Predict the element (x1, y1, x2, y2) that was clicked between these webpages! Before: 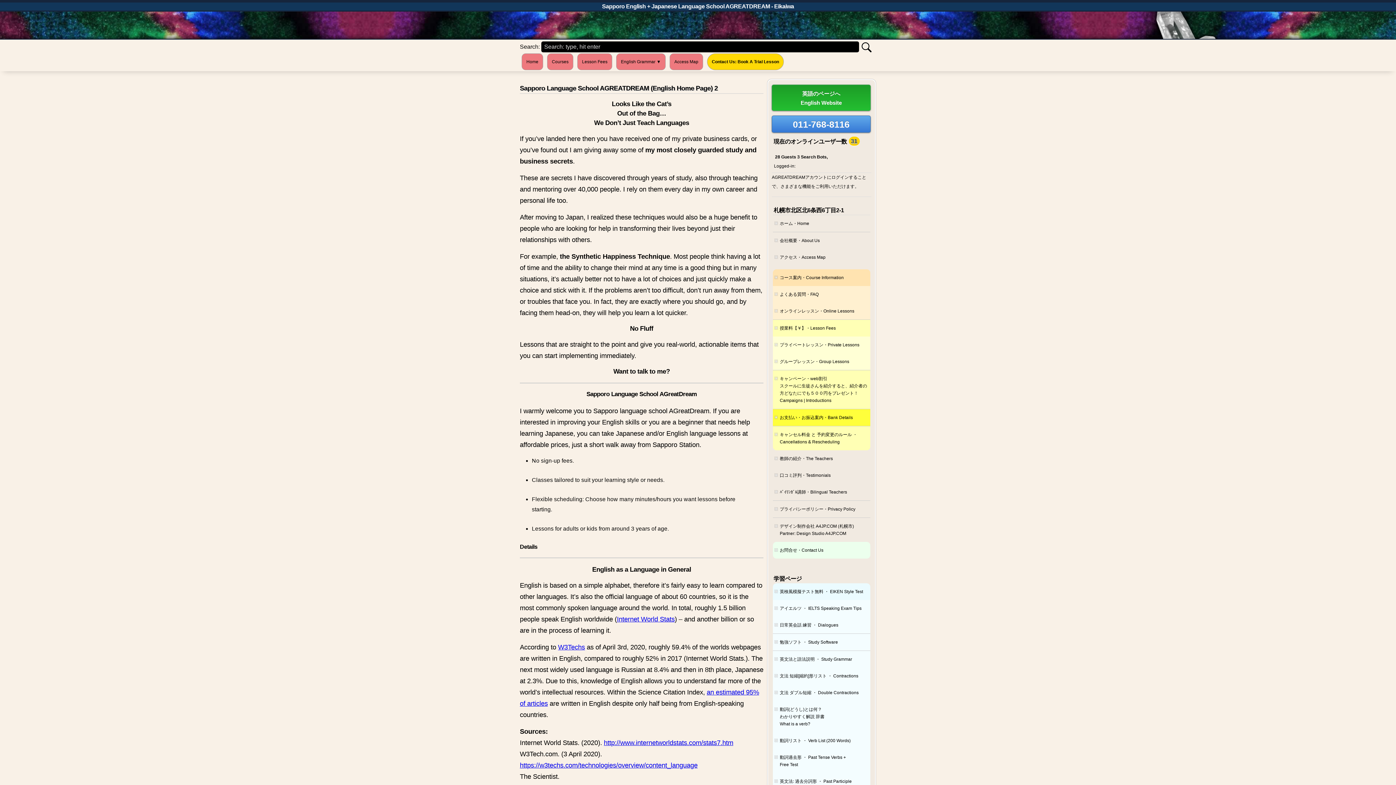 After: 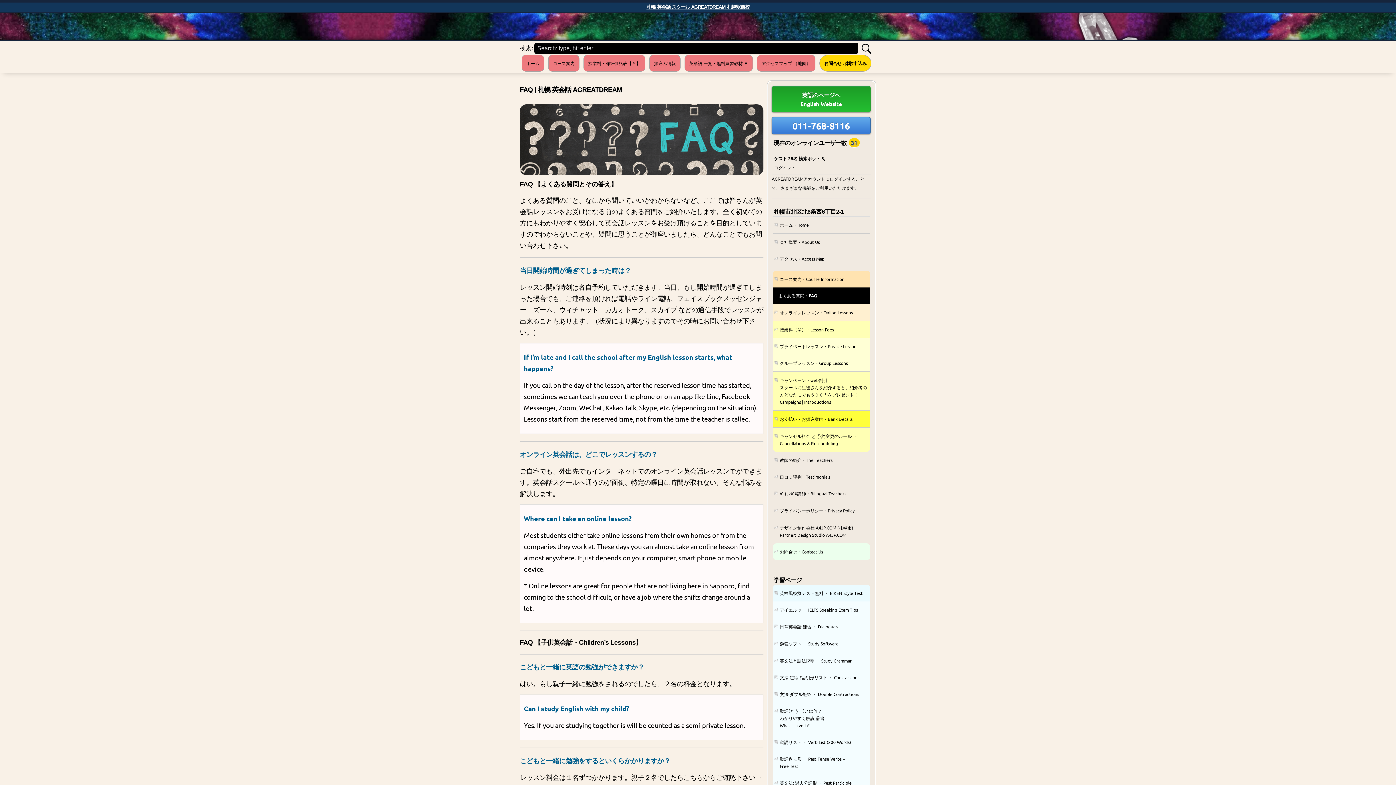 Action: bbox: (773, 286, 870, 302) label: よくある質問・FAQ